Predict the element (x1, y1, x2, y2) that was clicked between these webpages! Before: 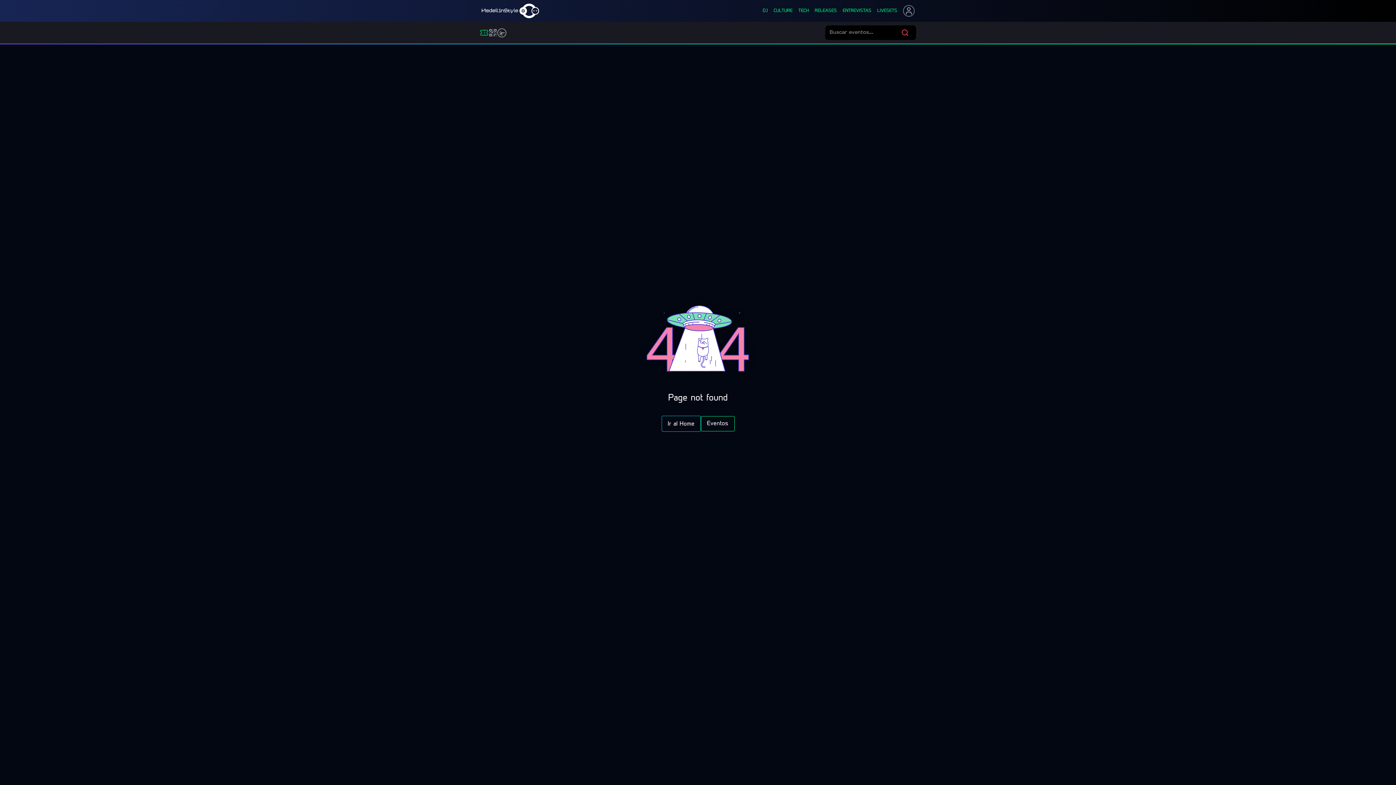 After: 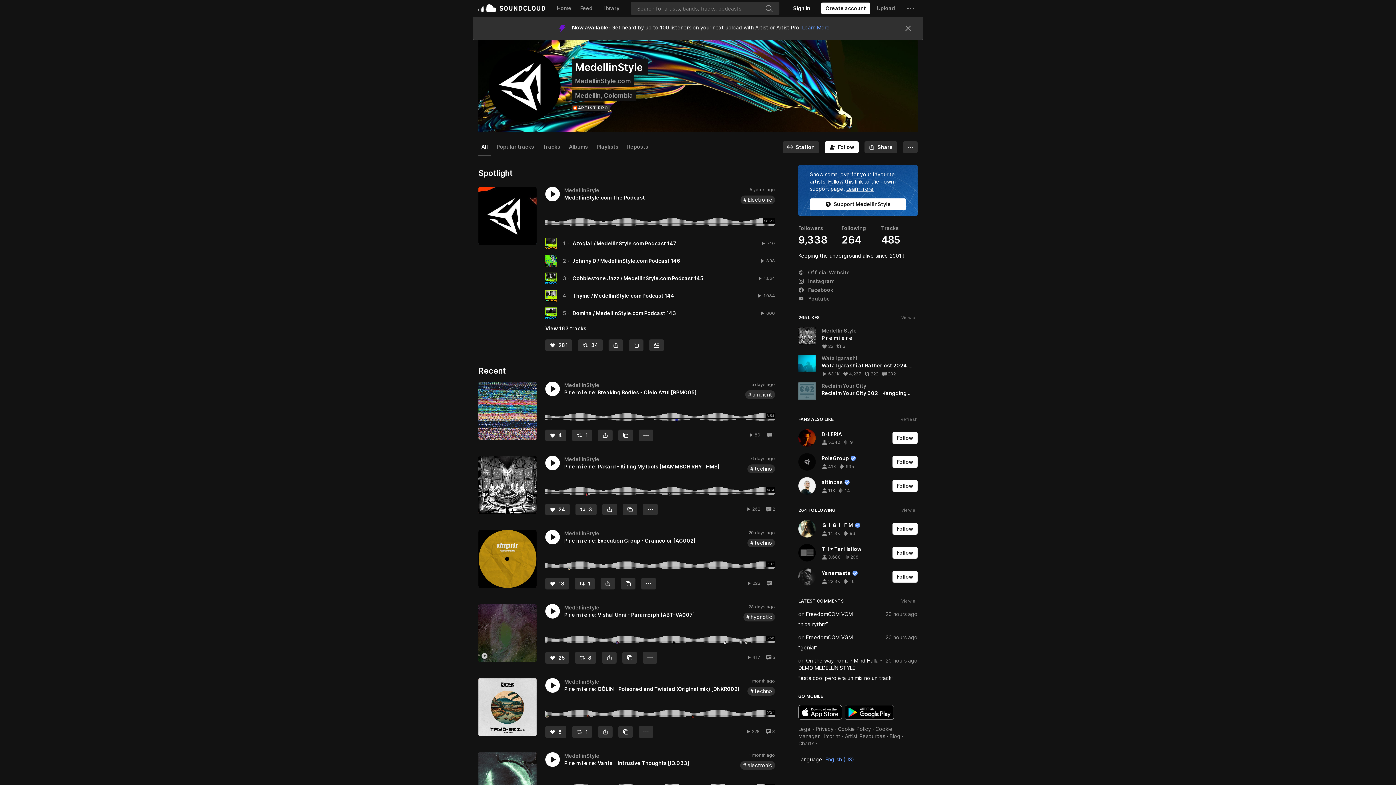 Action: label: LIVESETS bbox: (877, 8, 897, 13)